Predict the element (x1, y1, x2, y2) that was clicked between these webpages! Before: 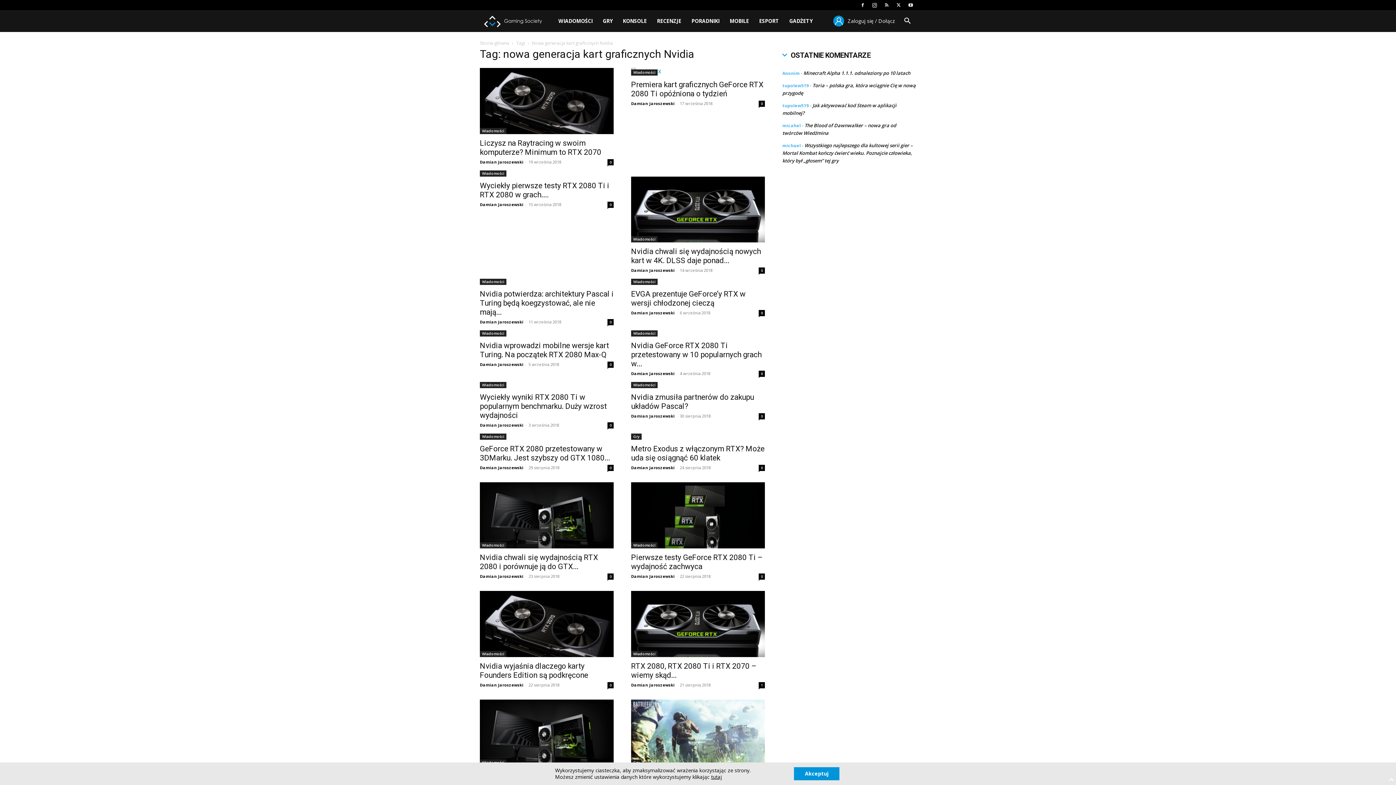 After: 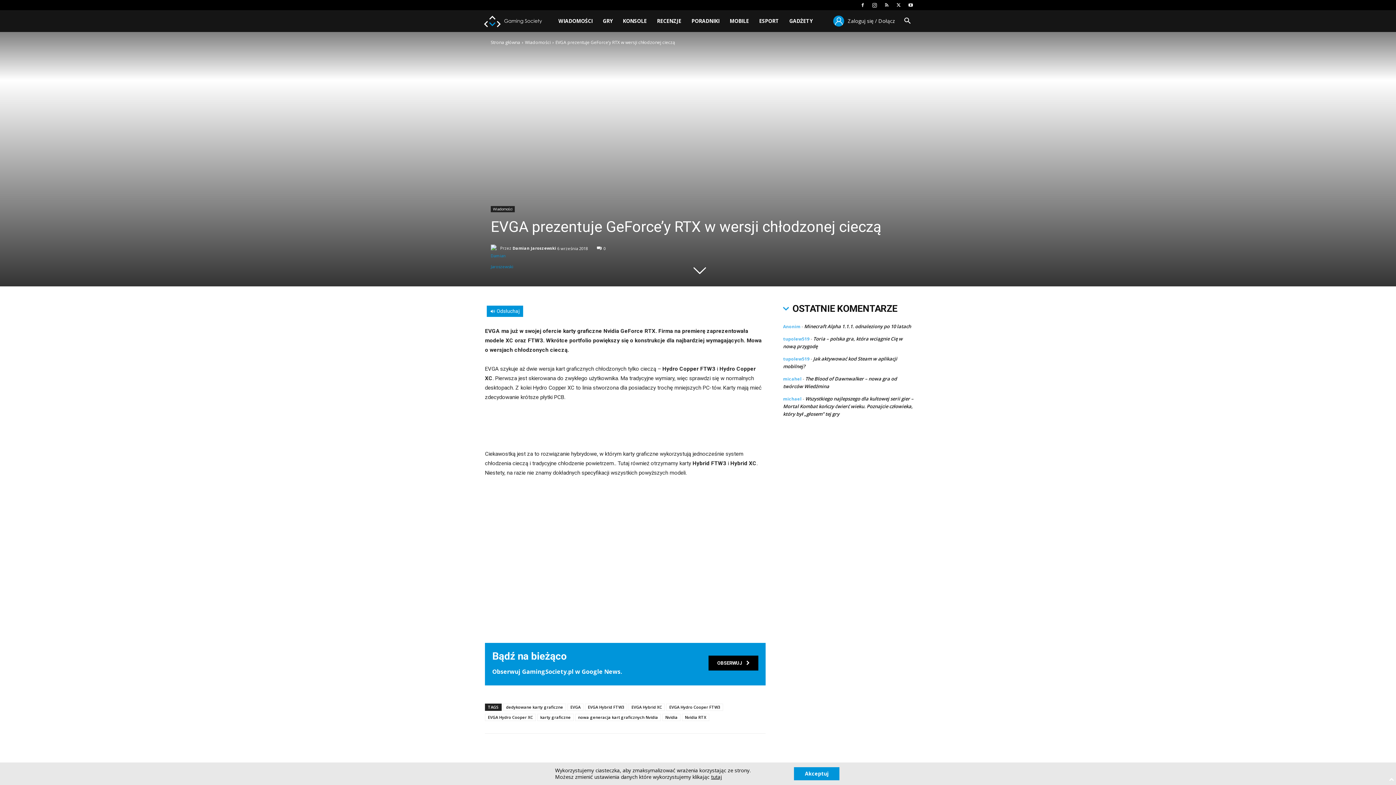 Action: label: EVGA prezentuje GeForce’y RTX w wersji chłodzonej cieczą bbox: (631, 289, 745, 307)